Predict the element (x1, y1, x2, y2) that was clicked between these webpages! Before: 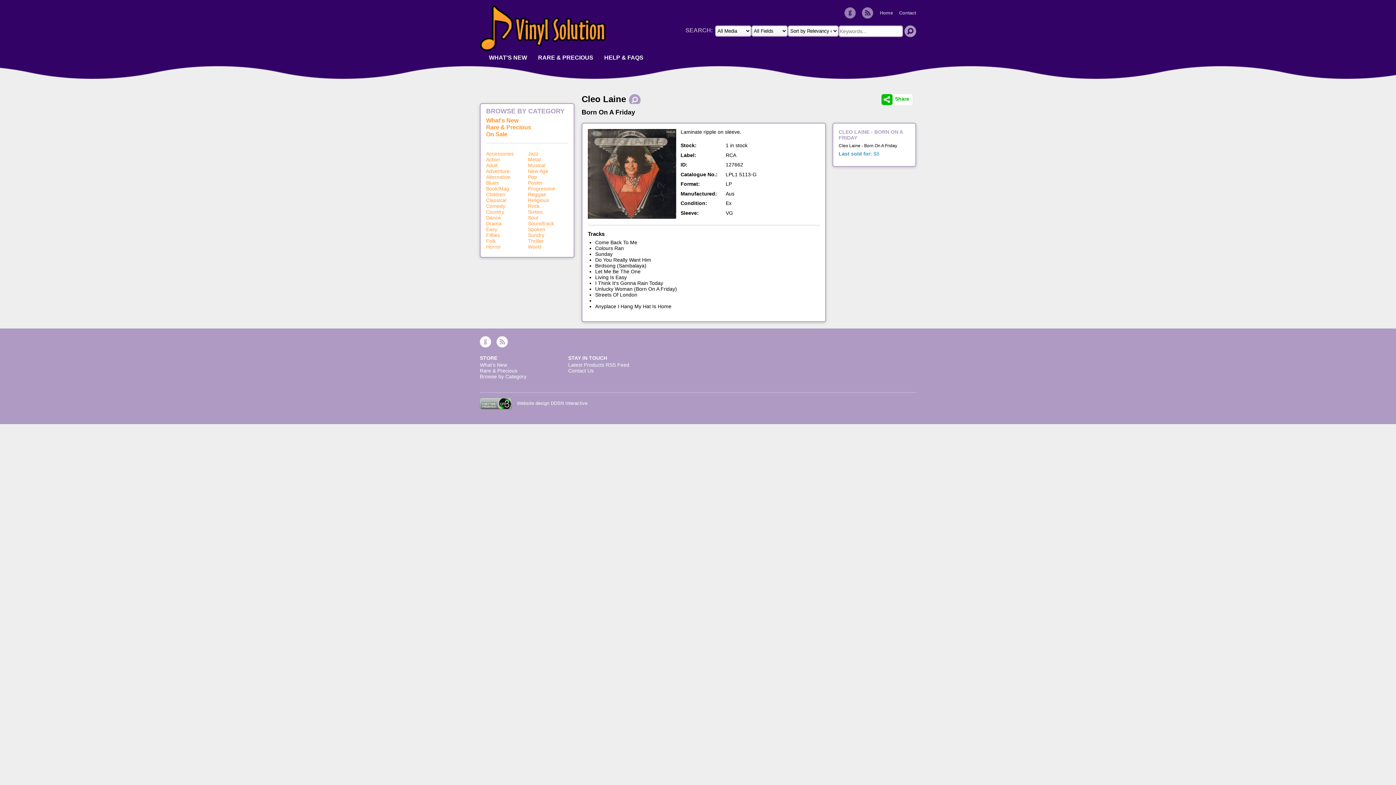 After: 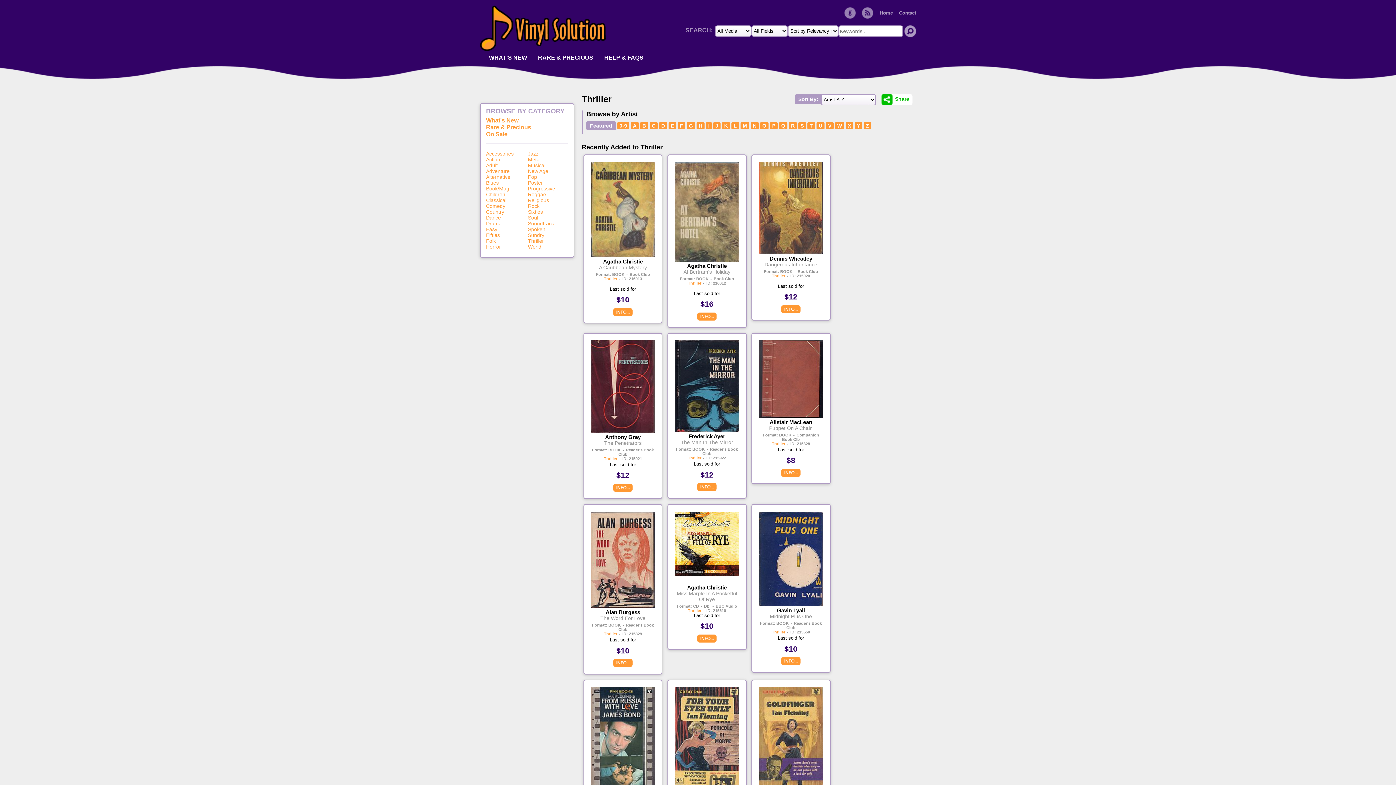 Action: label: Thriller bbox: (528, 238, 544, 244)